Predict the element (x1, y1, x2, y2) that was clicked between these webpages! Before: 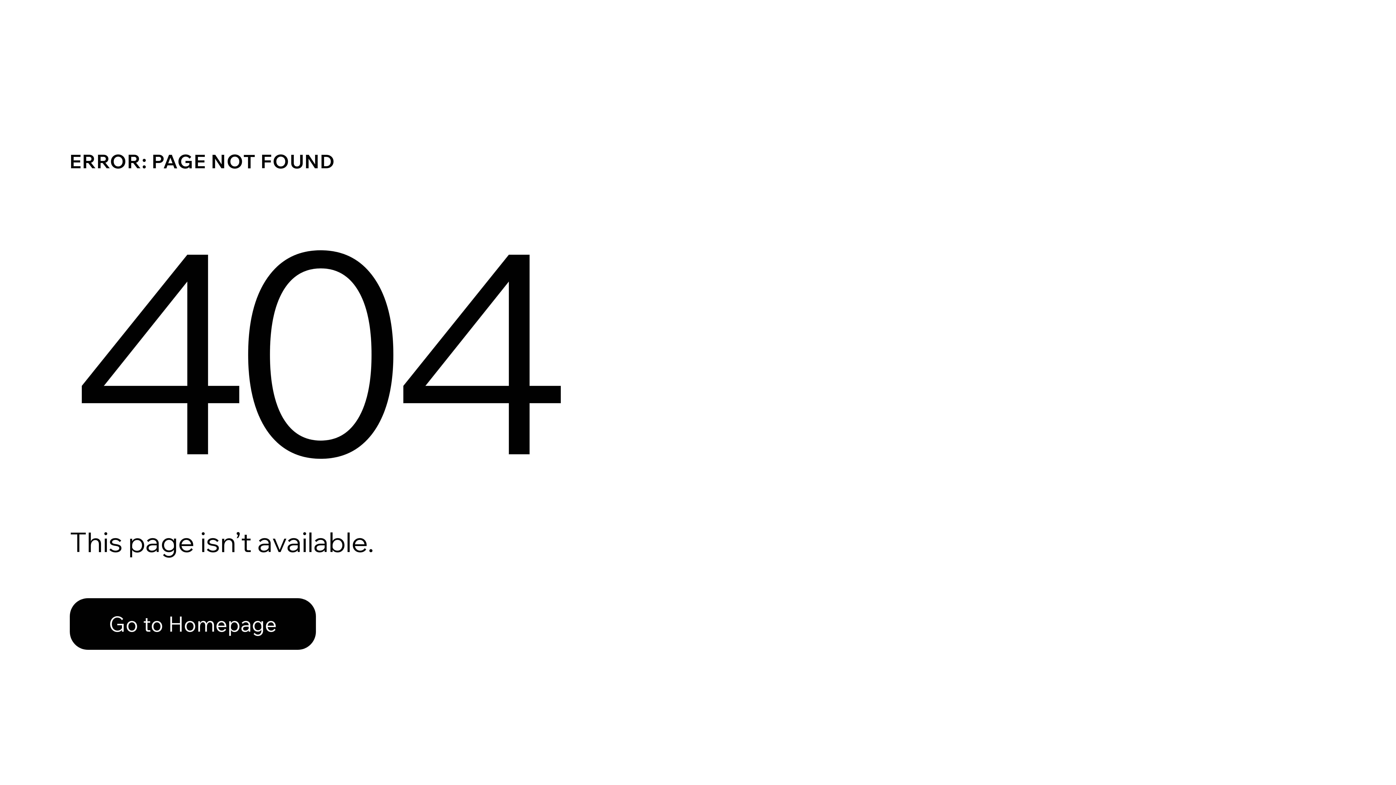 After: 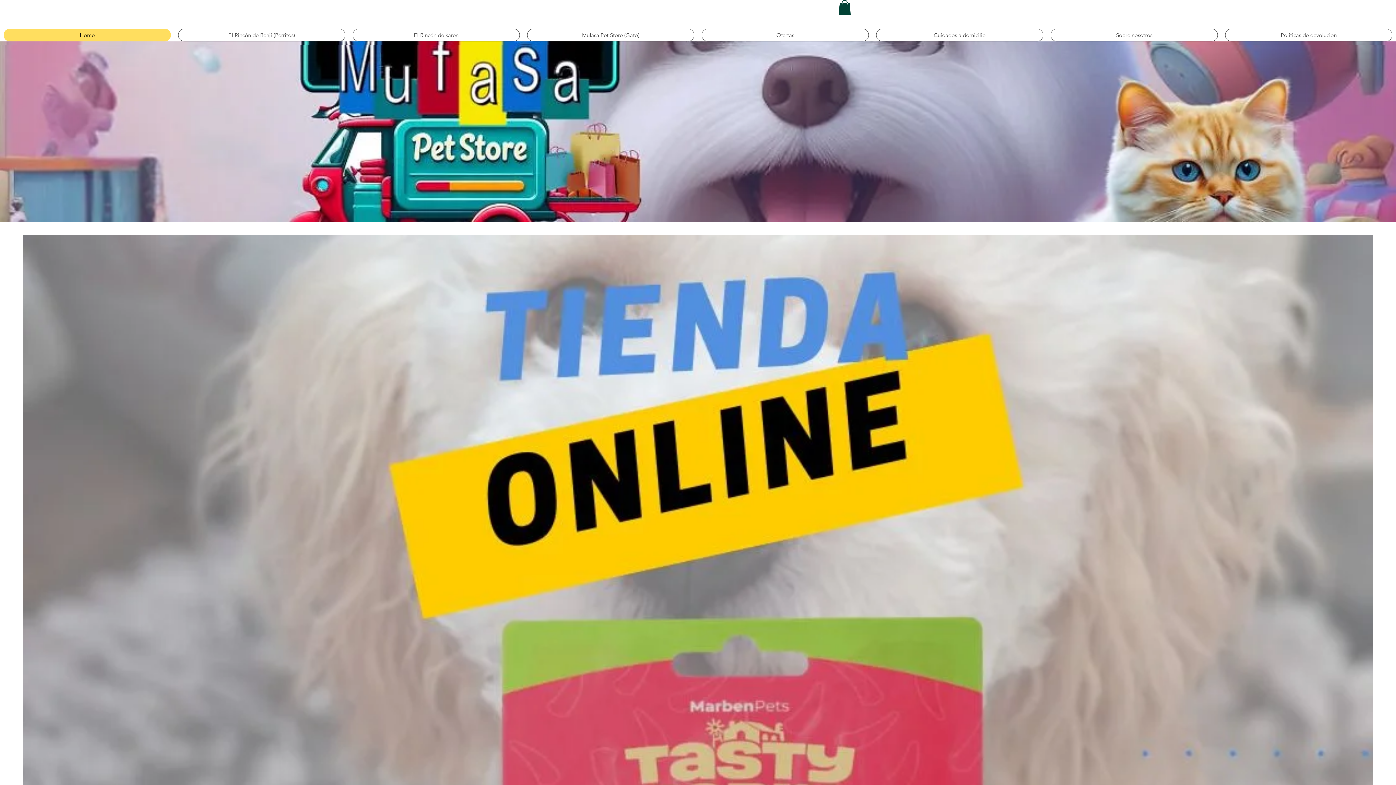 Action: label: Go to Homepage bbox: (69, 598, 316, 650)